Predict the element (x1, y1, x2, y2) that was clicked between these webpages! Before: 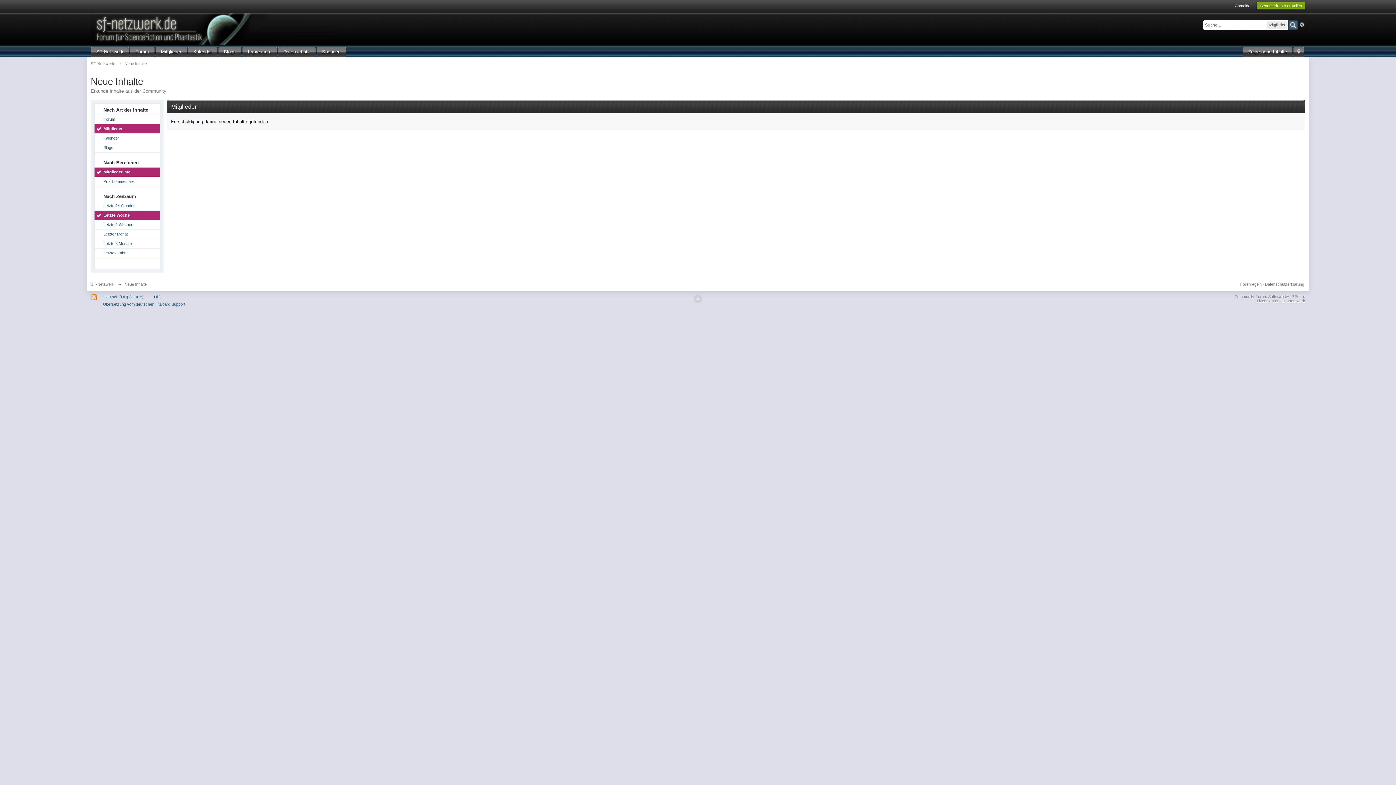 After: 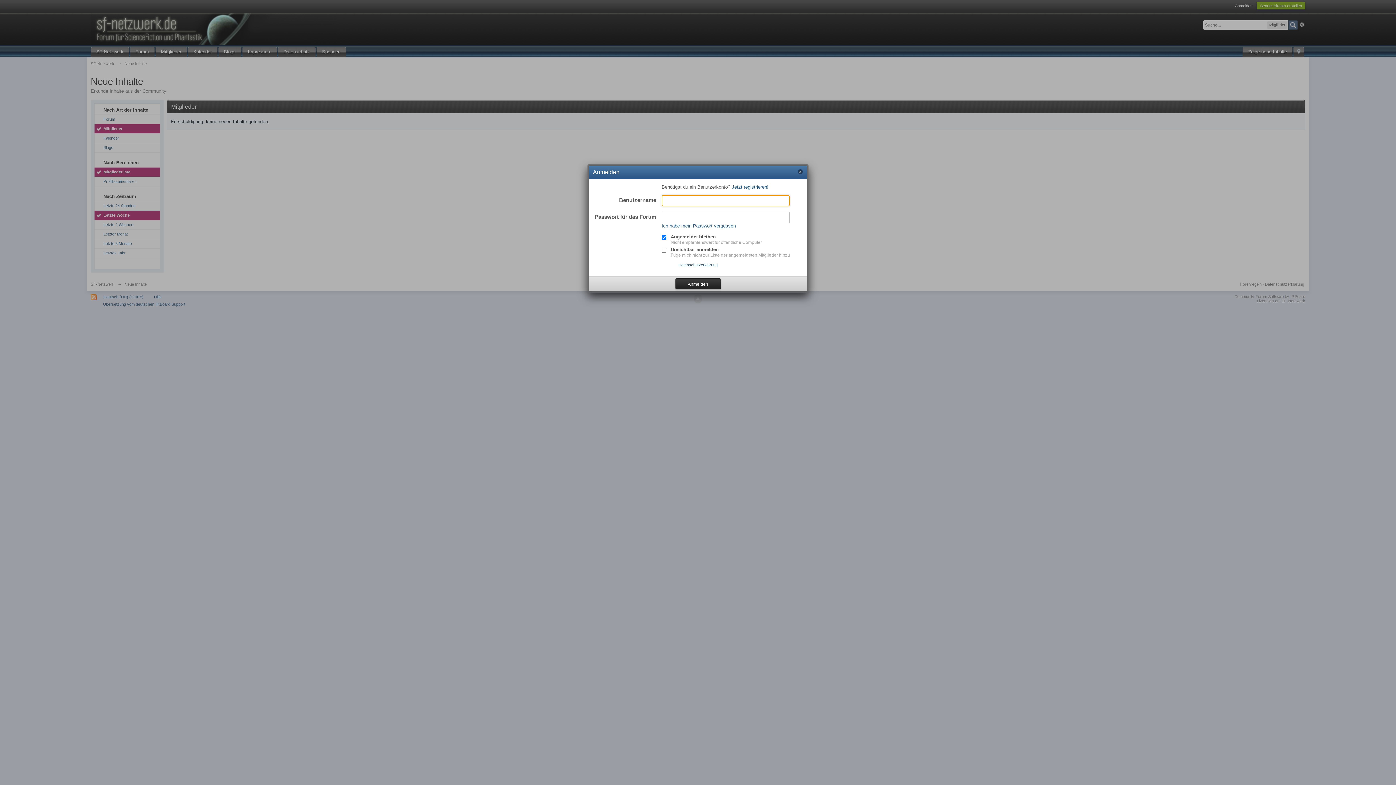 Action: label: Anmelden bbox: (1235, 3, 1252, 8)